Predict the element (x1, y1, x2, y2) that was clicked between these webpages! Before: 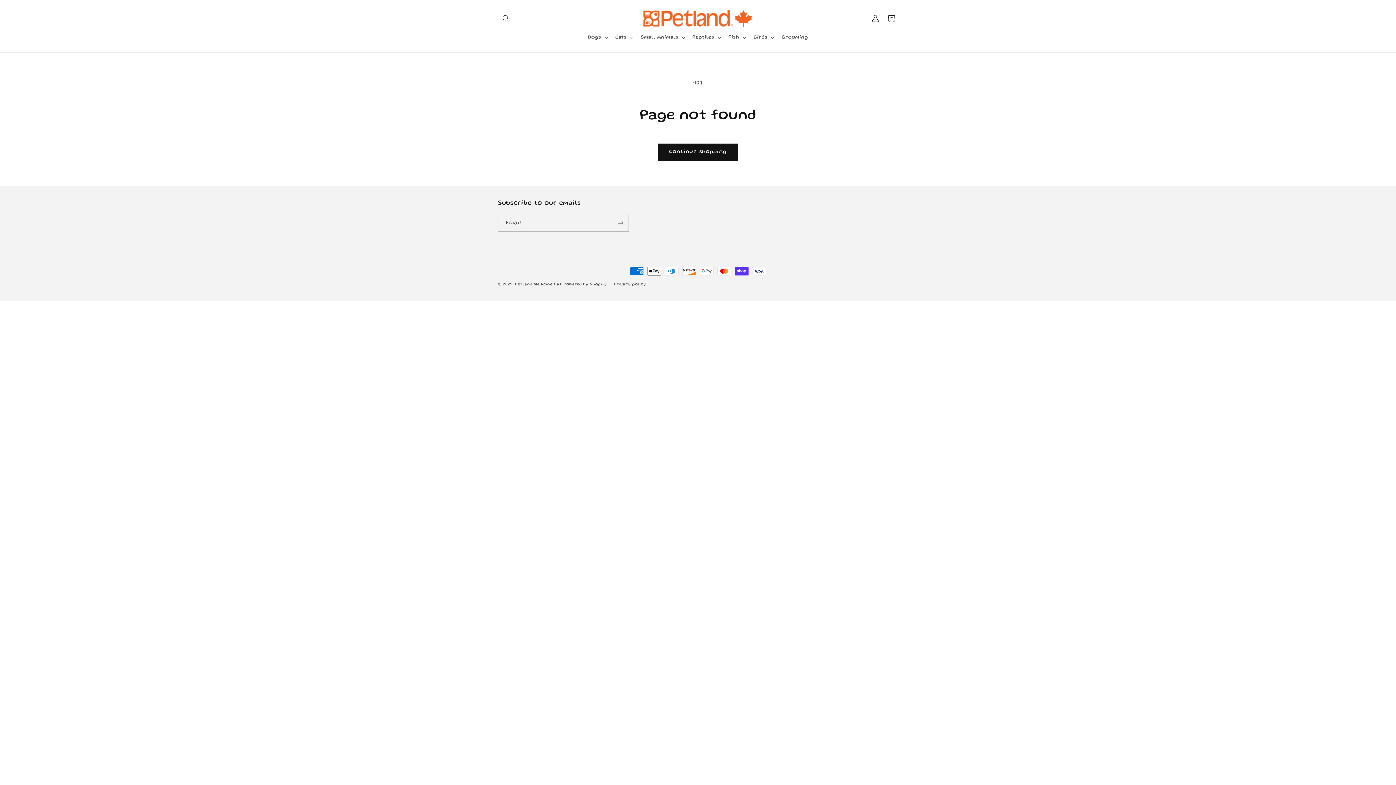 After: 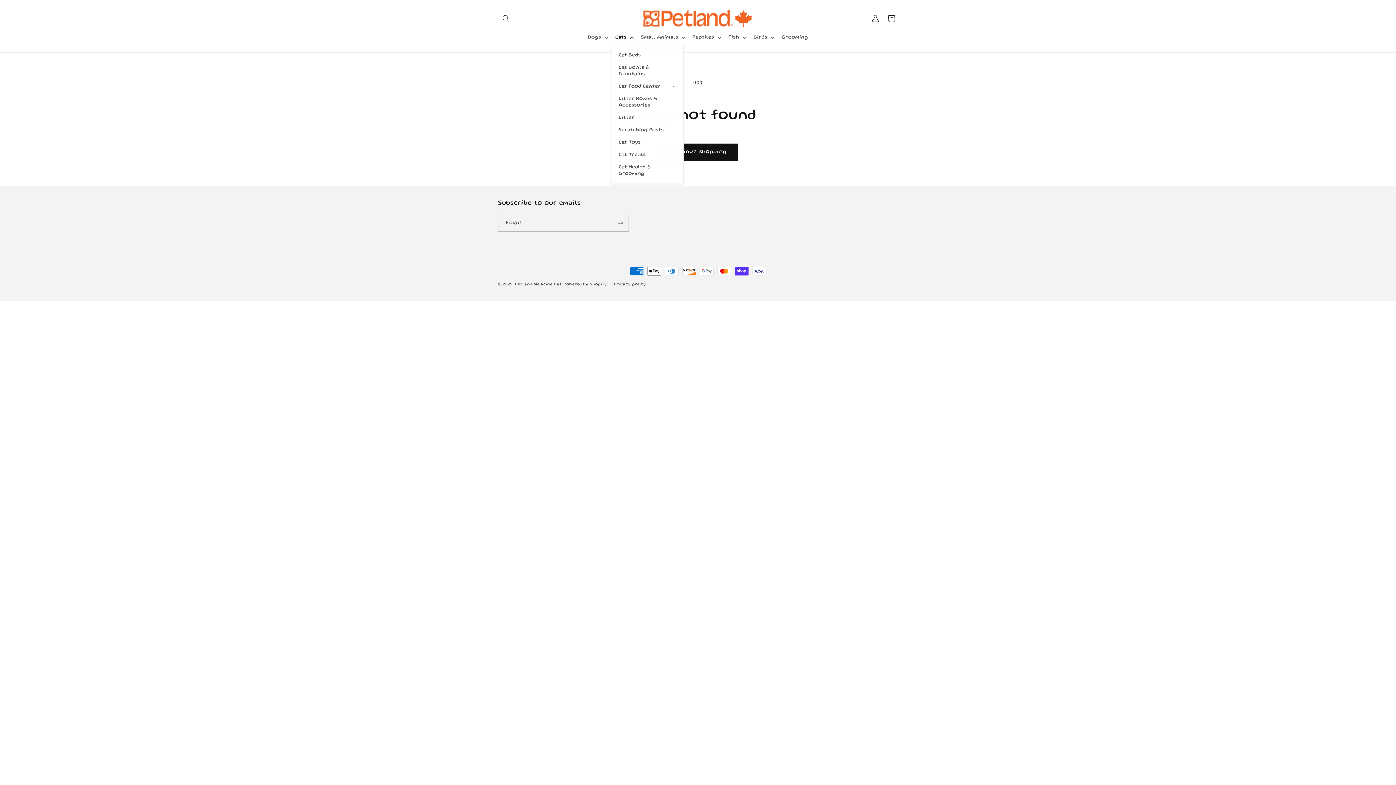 Action: bbox: (611, 29, 636, 44) label: Cats